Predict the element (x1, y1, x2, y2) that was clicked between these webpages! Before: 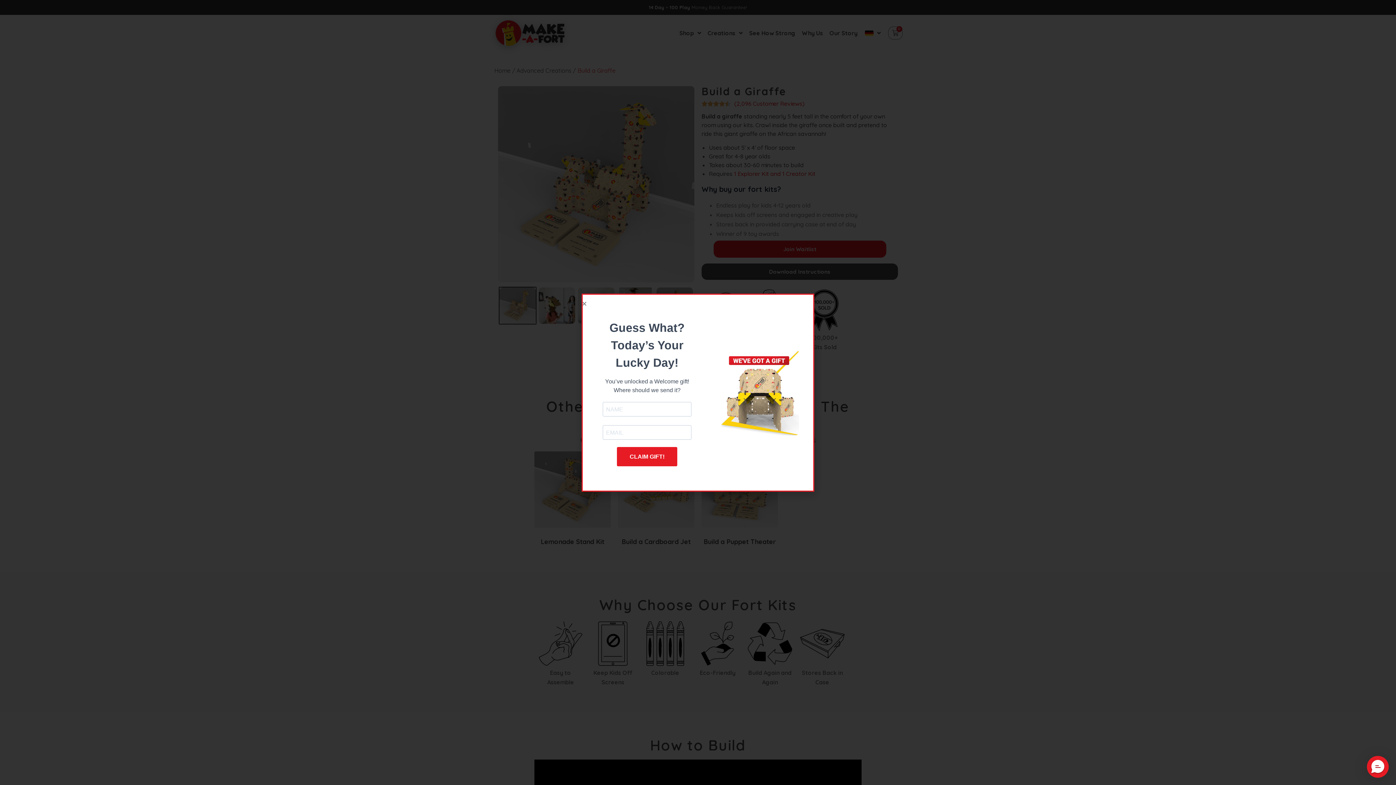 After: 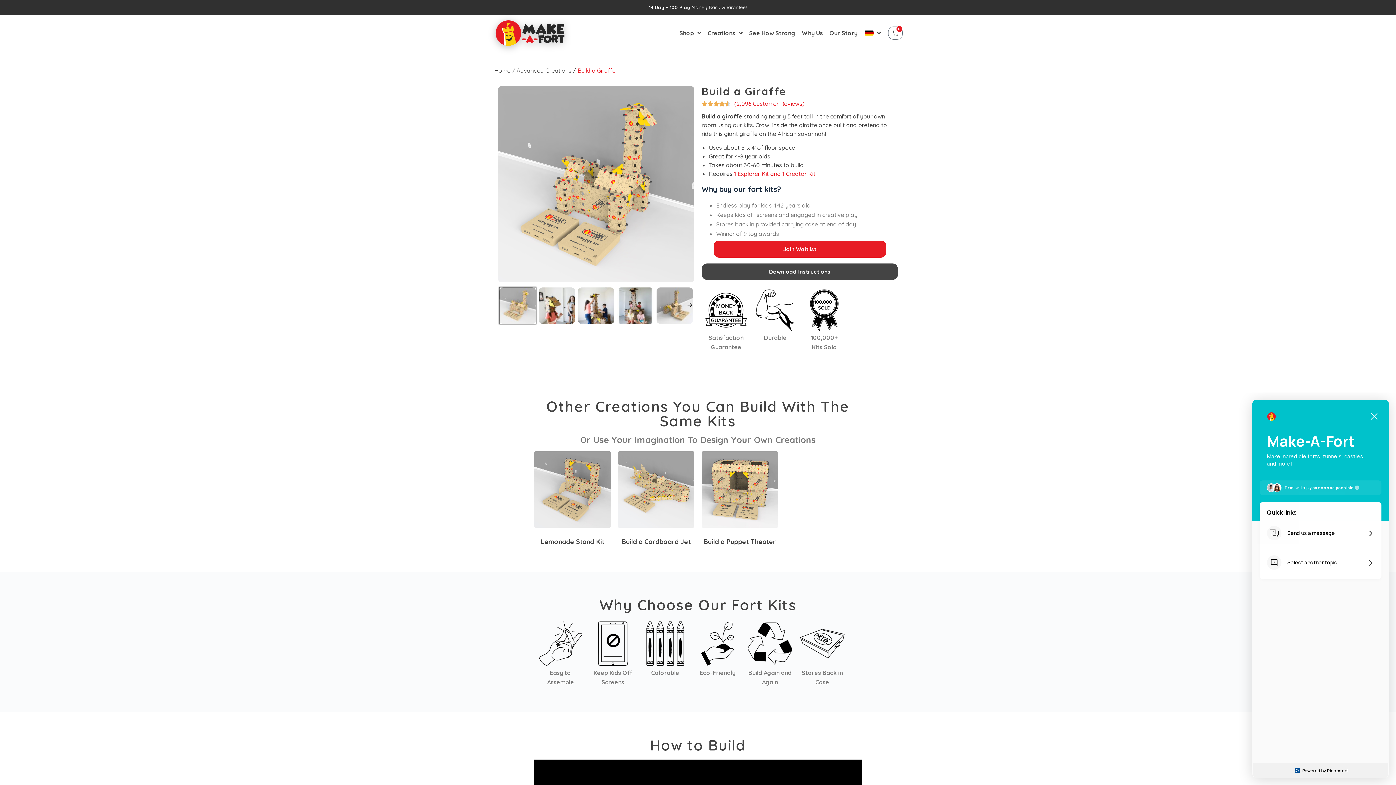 Action: label: Messenger Dummy Widget bbox: (1367, 756, 1389, 778)